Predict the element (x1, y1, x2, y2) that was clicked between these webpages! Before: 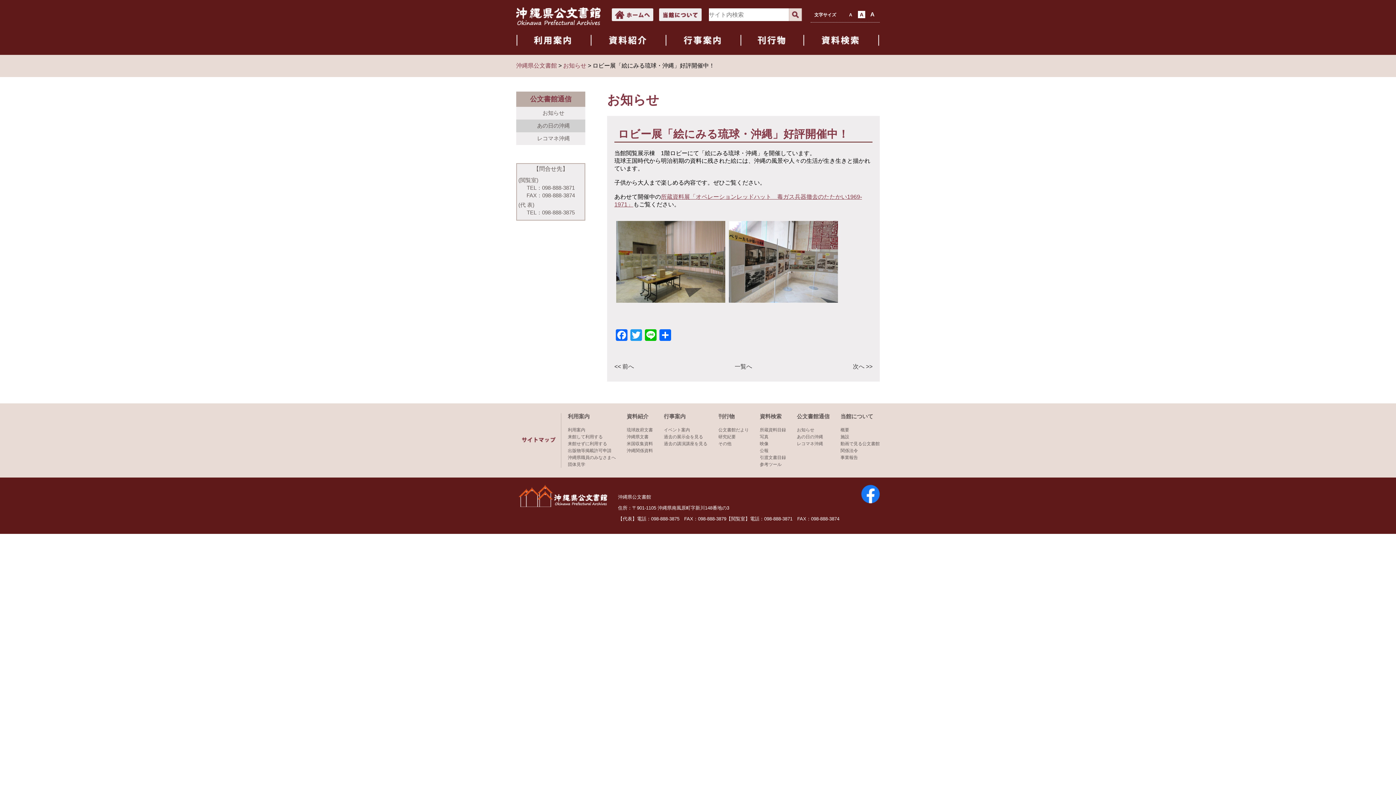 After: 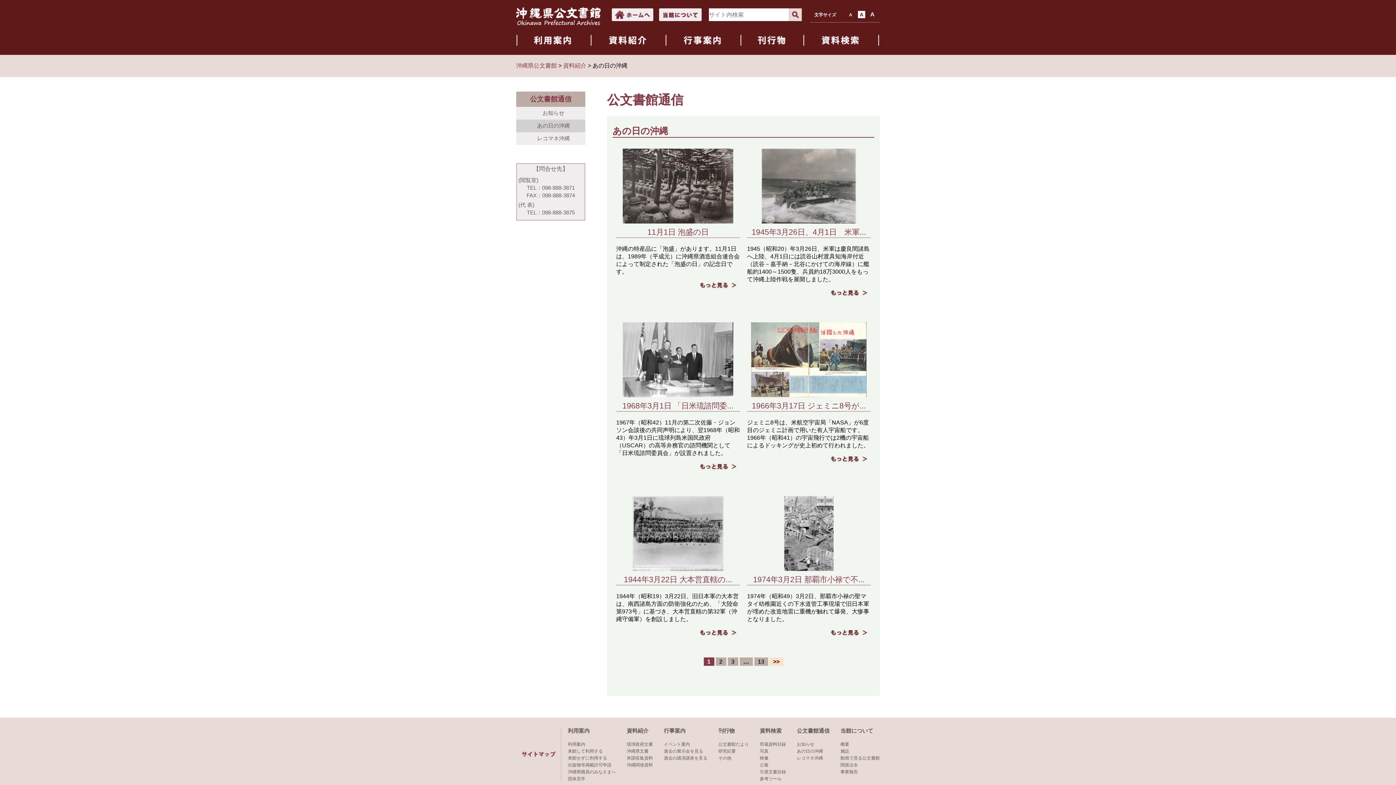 Action: label: あの日の沖縄 bbox: (516, 119, 585, 132)